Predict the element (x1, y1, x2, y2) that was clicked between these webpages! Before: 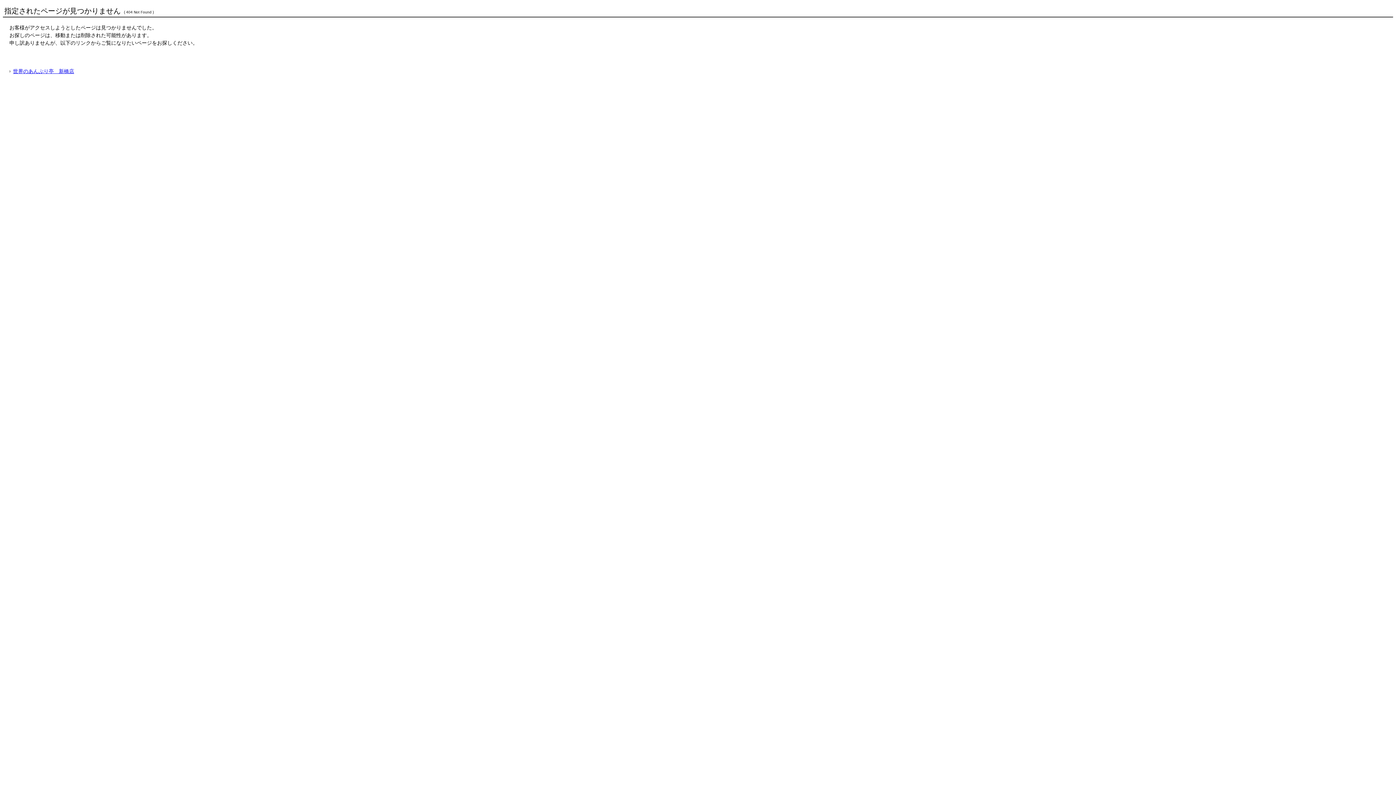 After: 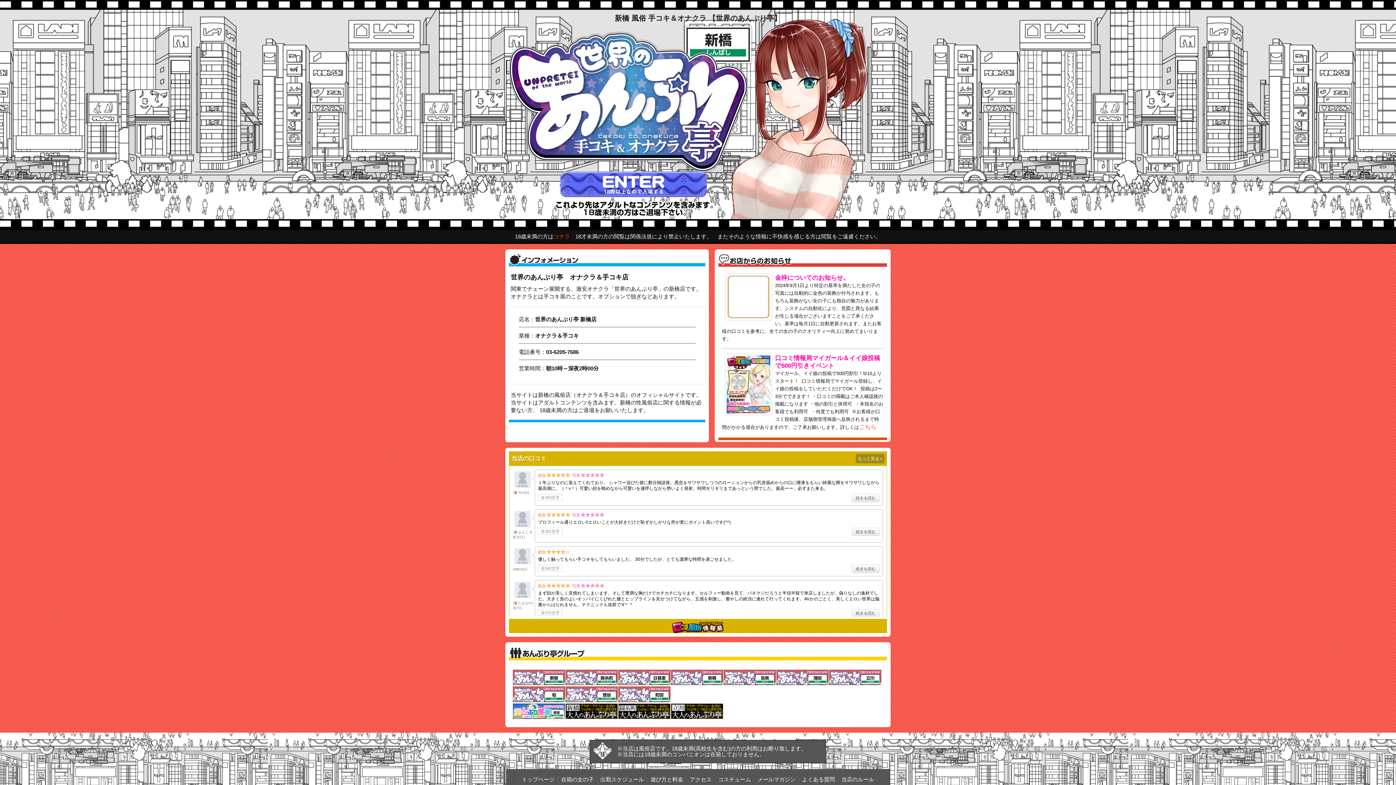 Action: label: 世界のあんぷり亭　新橋店 bbox: (9, 68, 74, 74)